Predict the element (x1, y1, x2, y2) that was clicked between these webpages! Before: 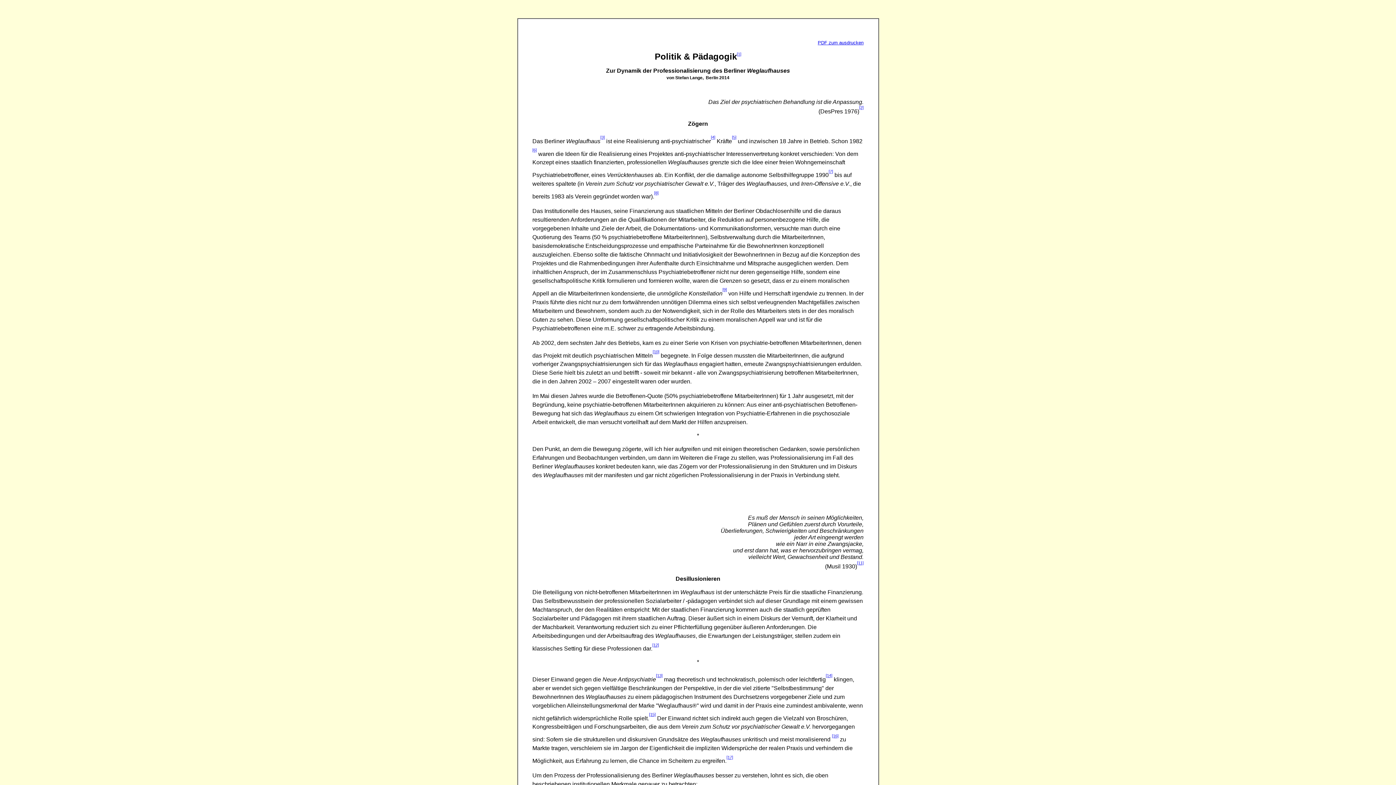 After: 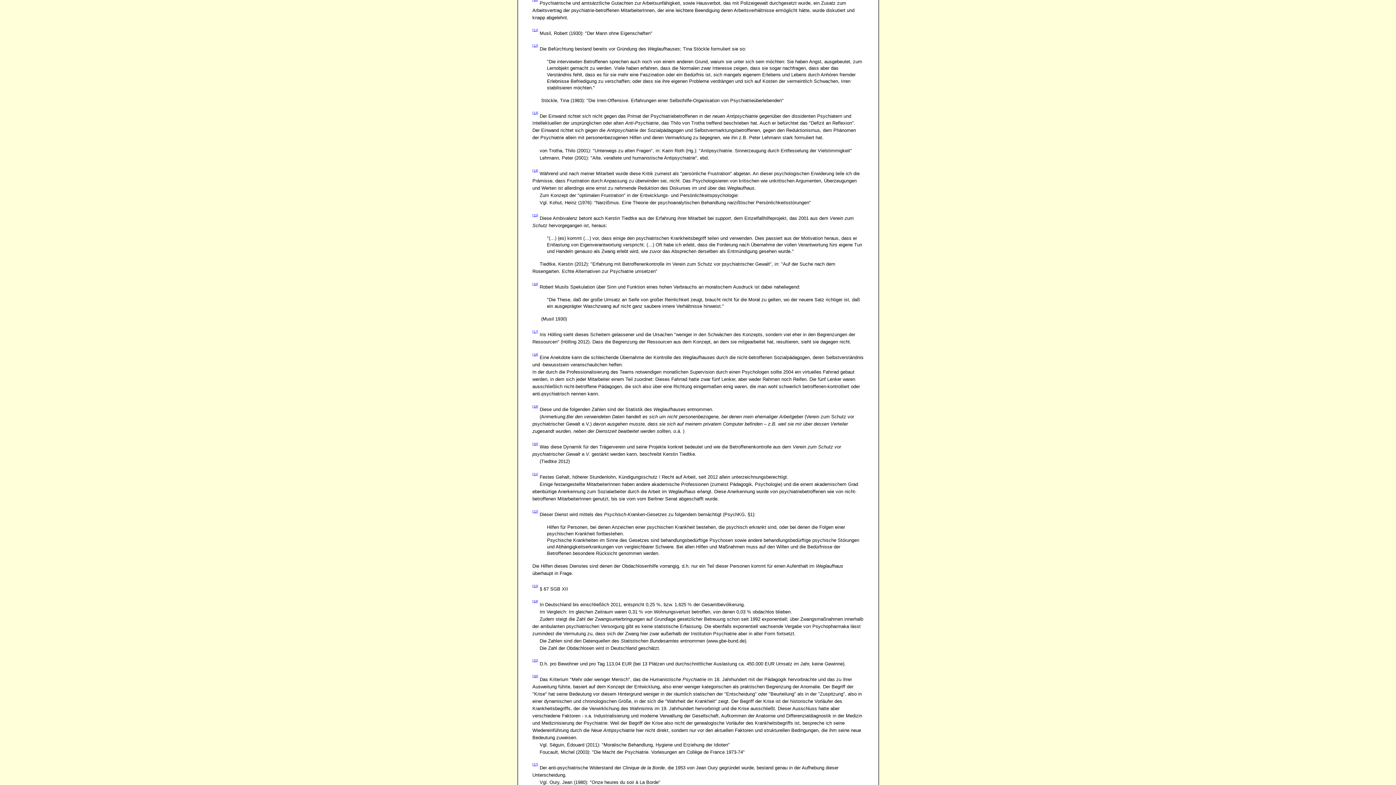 Action: bbox: (652, 352, 659, 358) label: [10]